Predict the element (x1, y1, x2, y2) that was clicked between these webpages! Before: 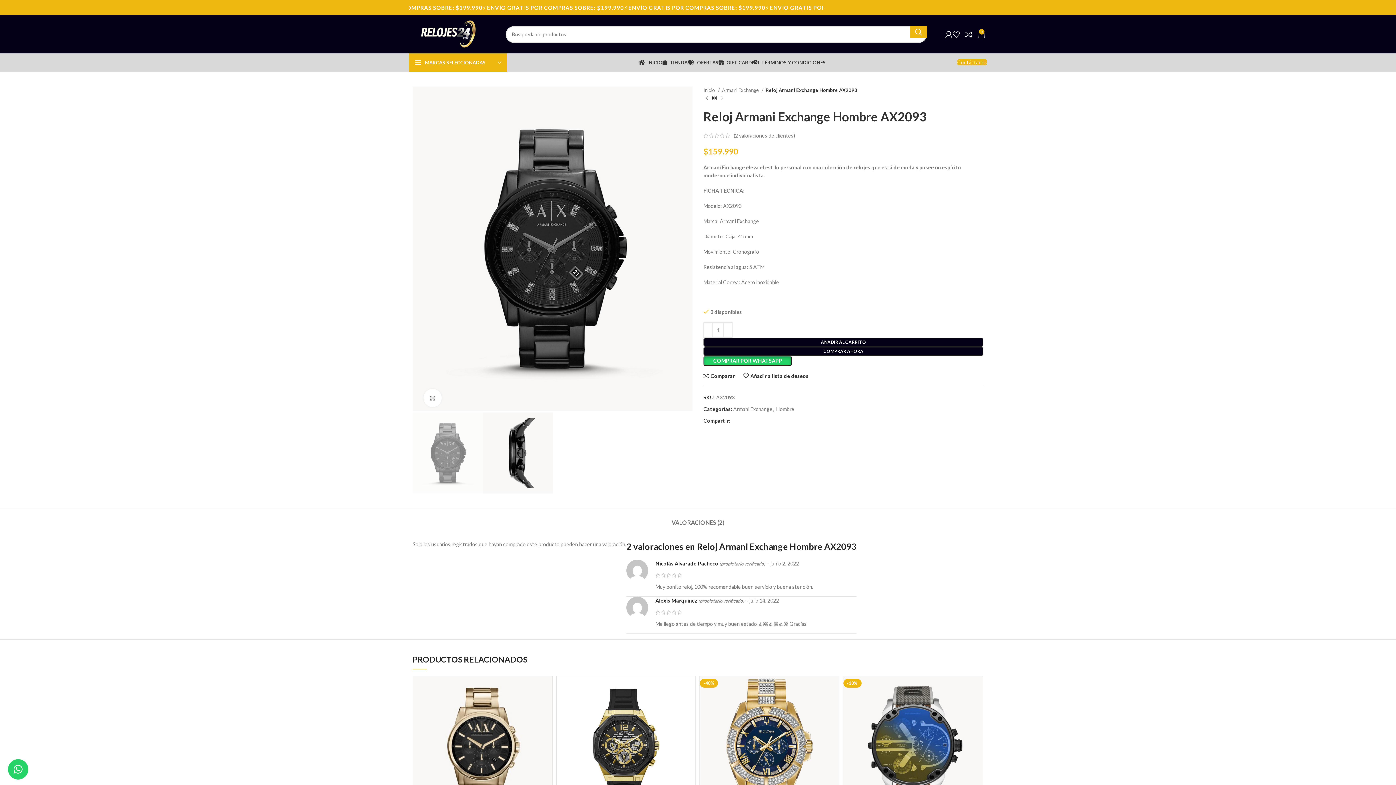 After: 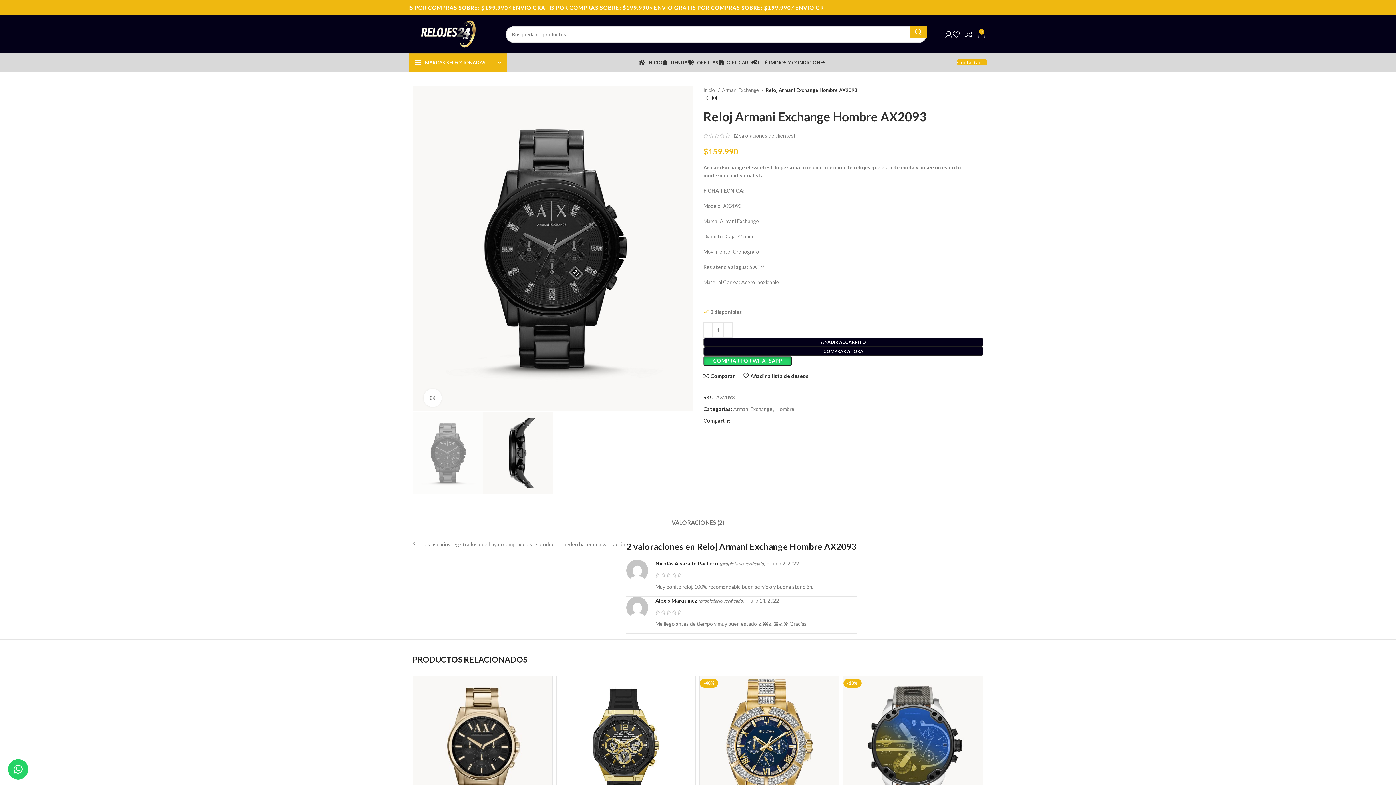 Action: label: Linkedin vínculo social bbox: (745, 419, 749, 423)